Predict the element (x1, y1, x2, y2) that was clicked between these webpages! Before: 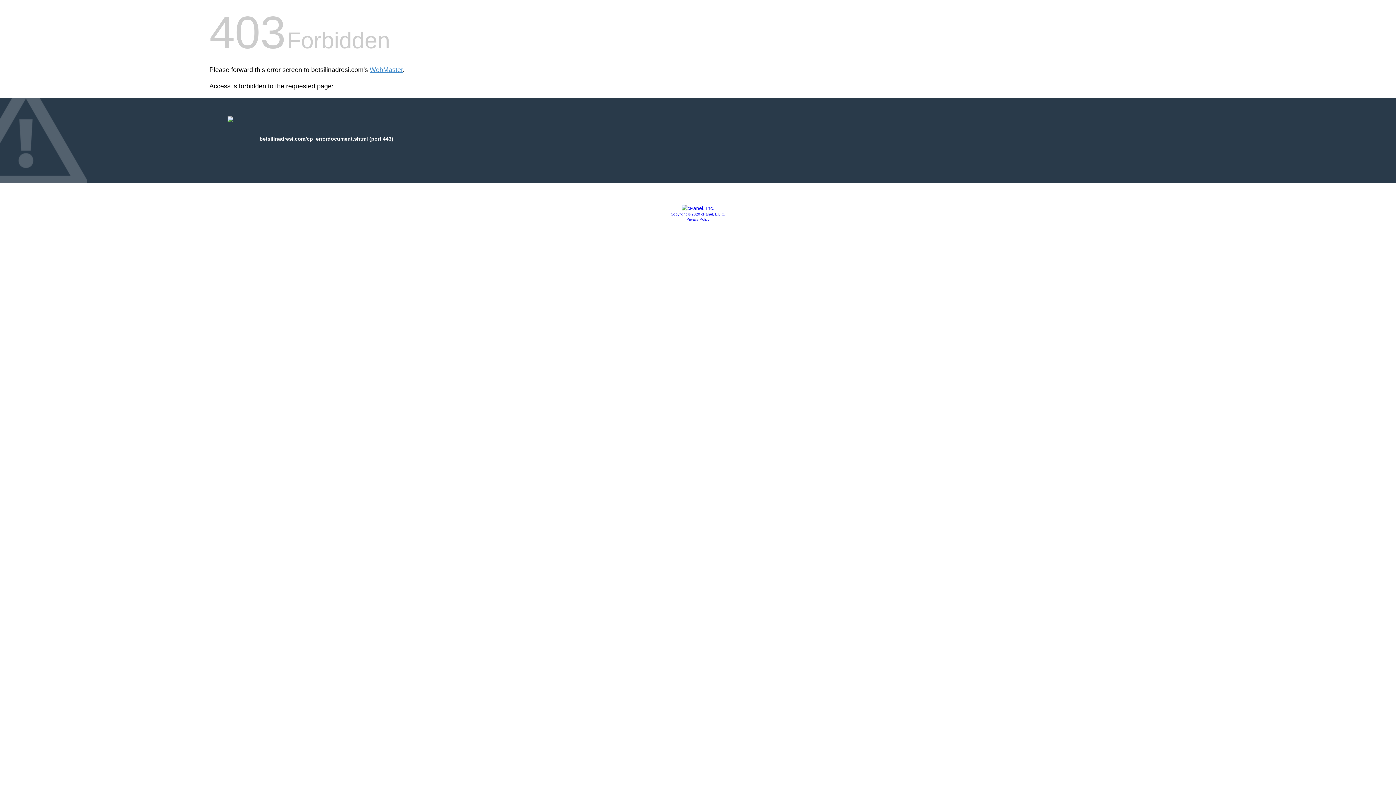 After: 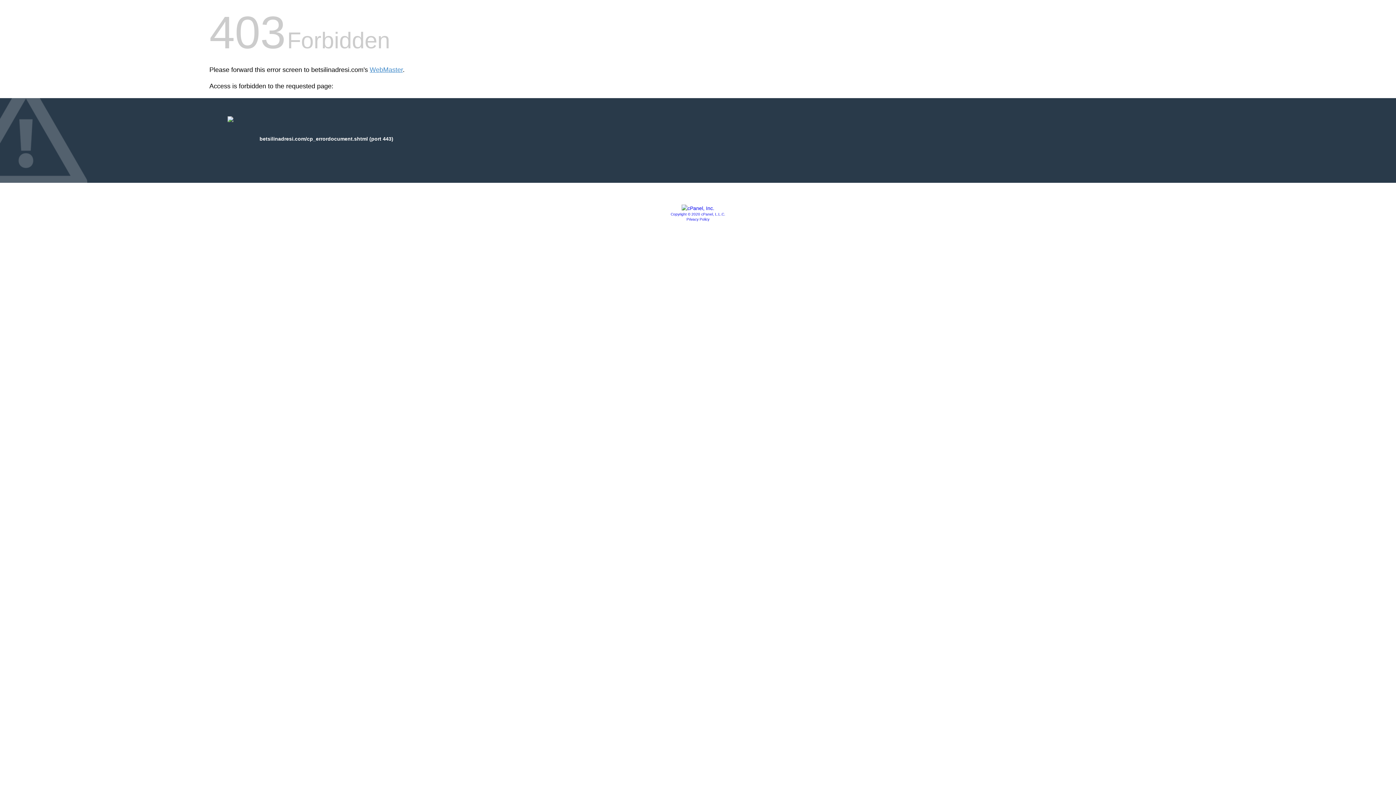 Action: label: Copyright © 2020 cPanel, L.L.C. bbox: (670, 212, 725, 216)